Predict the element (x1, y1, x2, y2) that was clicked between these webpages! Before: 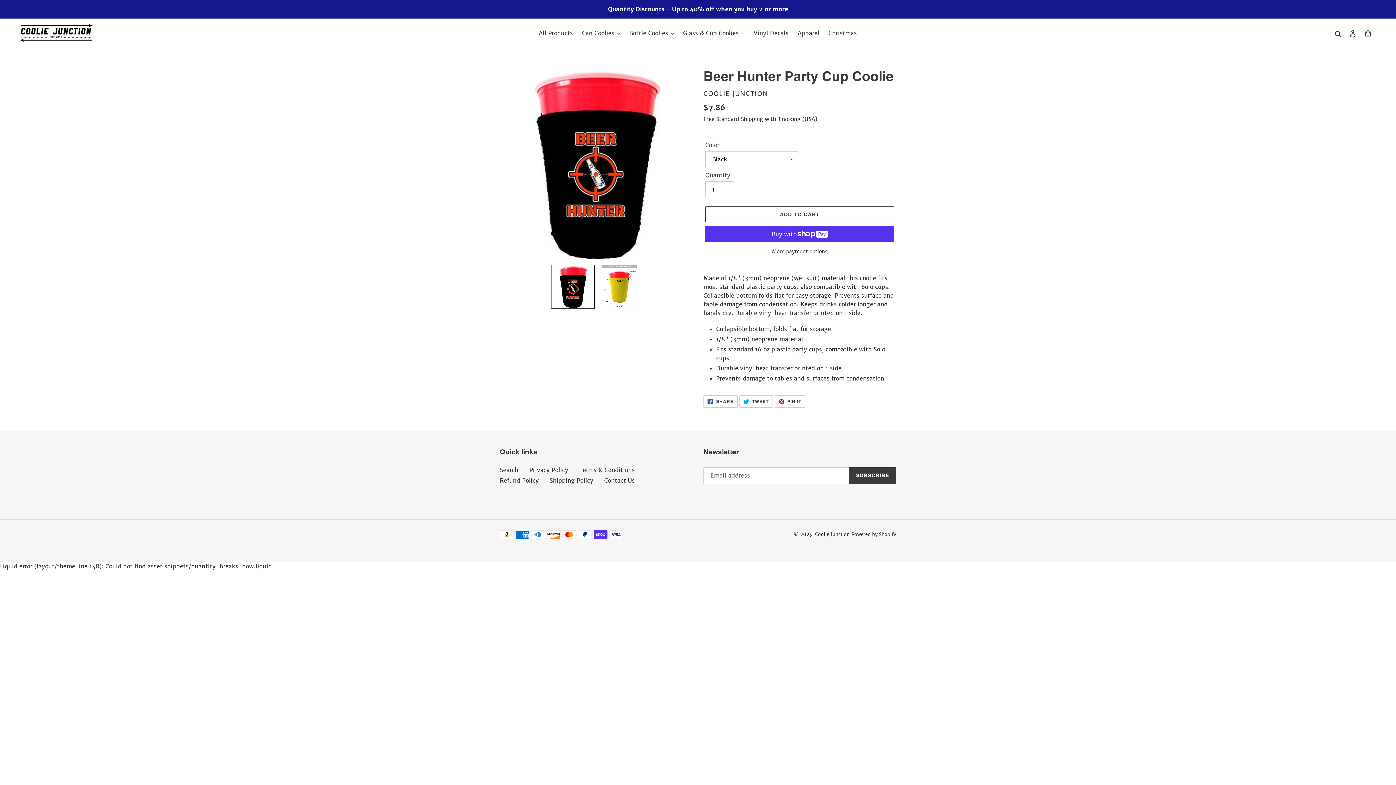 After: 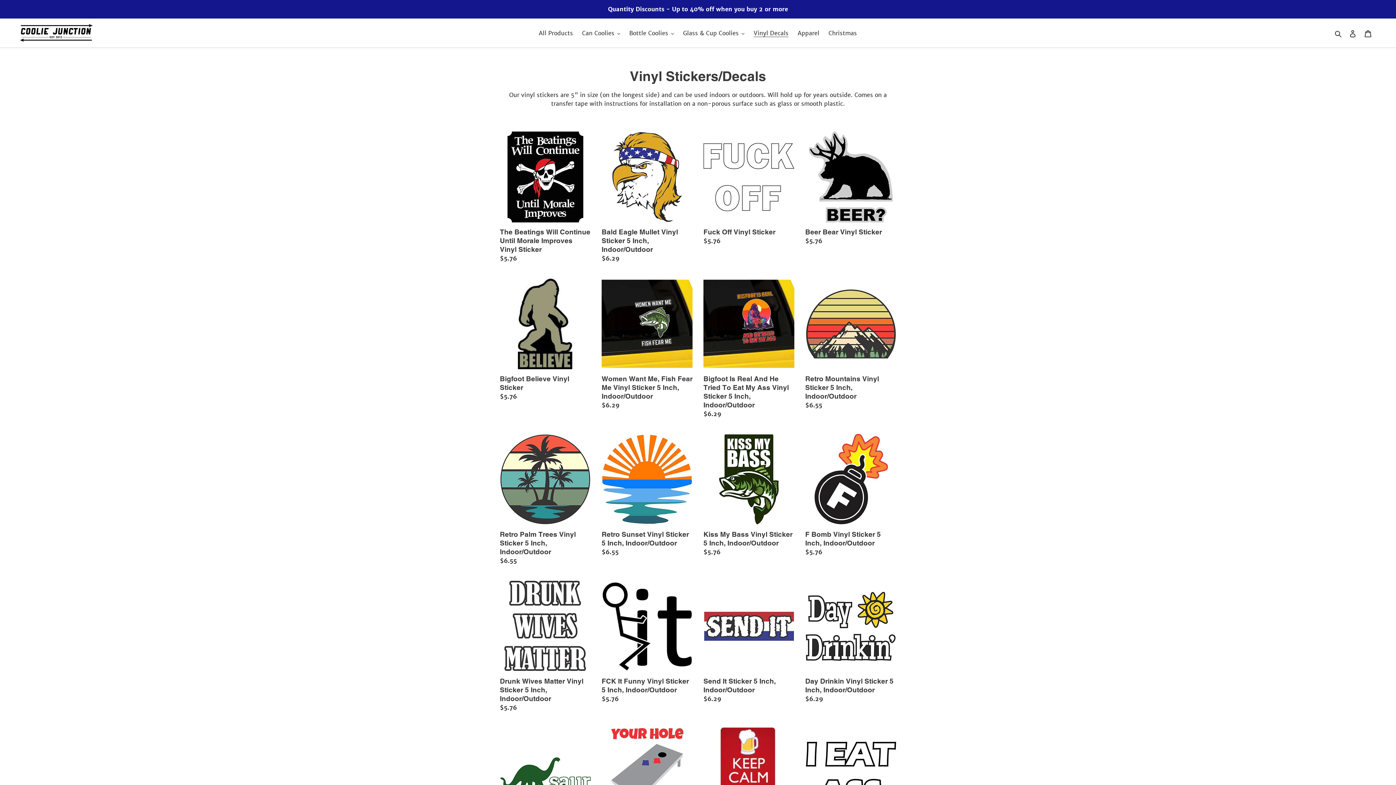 Action: bbox: (750, 27, 792, 38) label: Vinyl Decals